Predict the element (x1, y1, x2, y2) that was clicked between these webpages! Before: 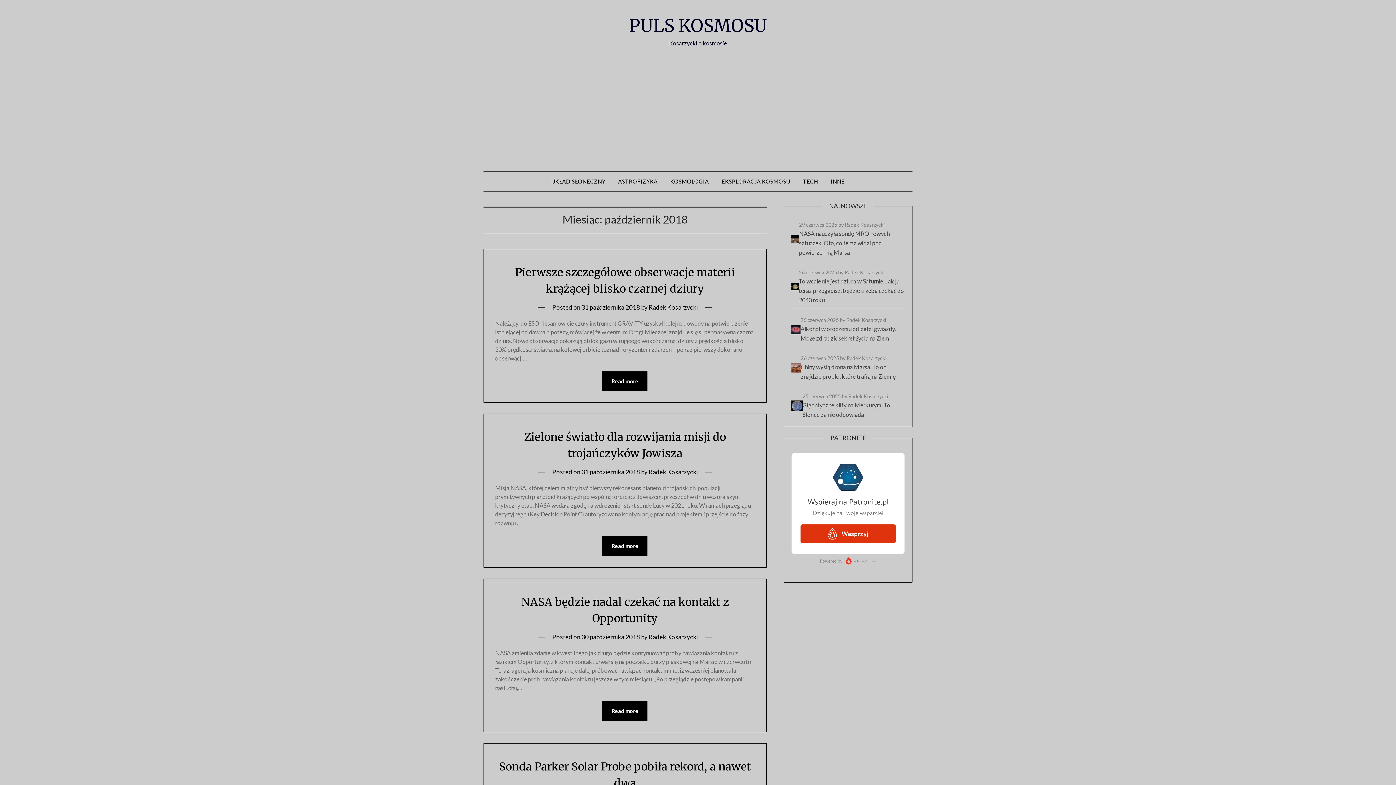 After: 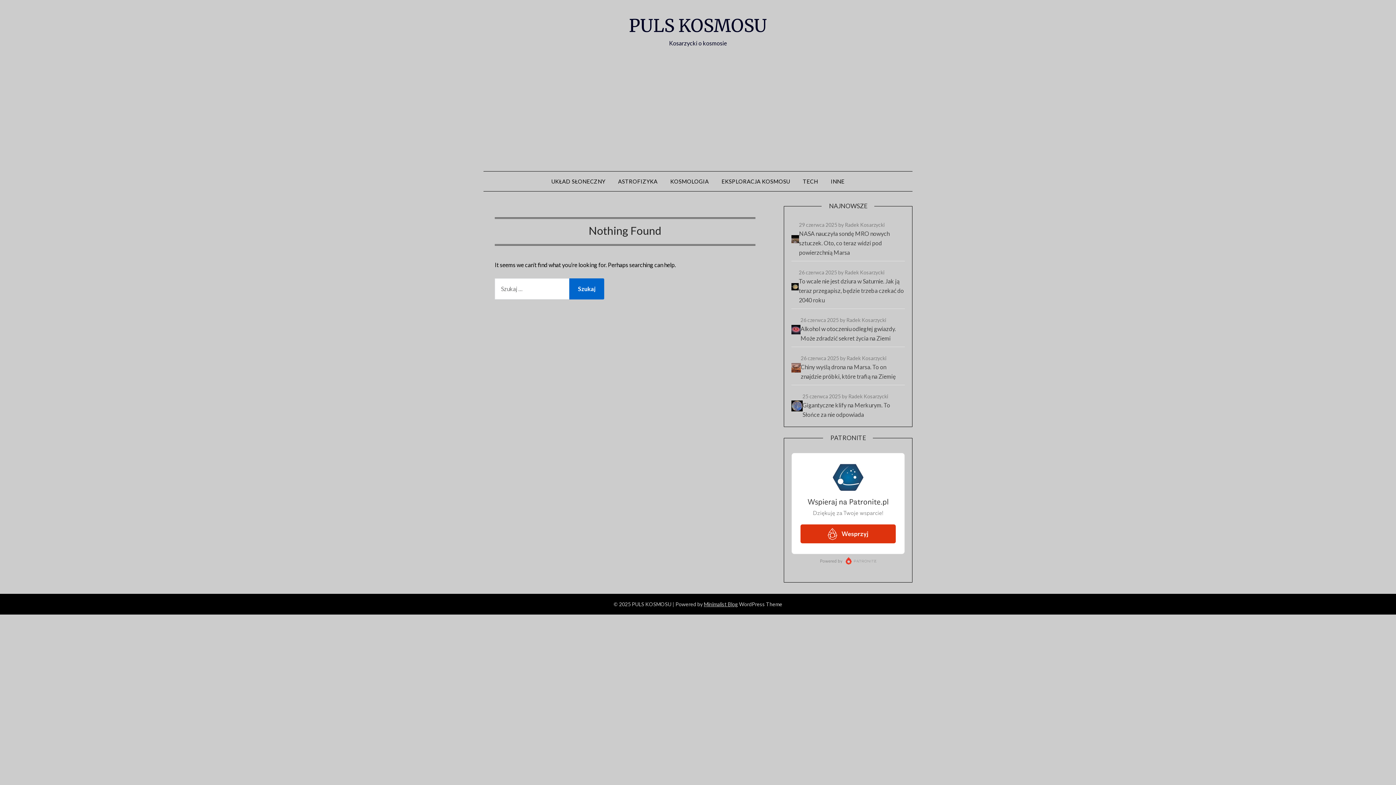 Action: label: TECH bbox: (797, 171, 824, 191)